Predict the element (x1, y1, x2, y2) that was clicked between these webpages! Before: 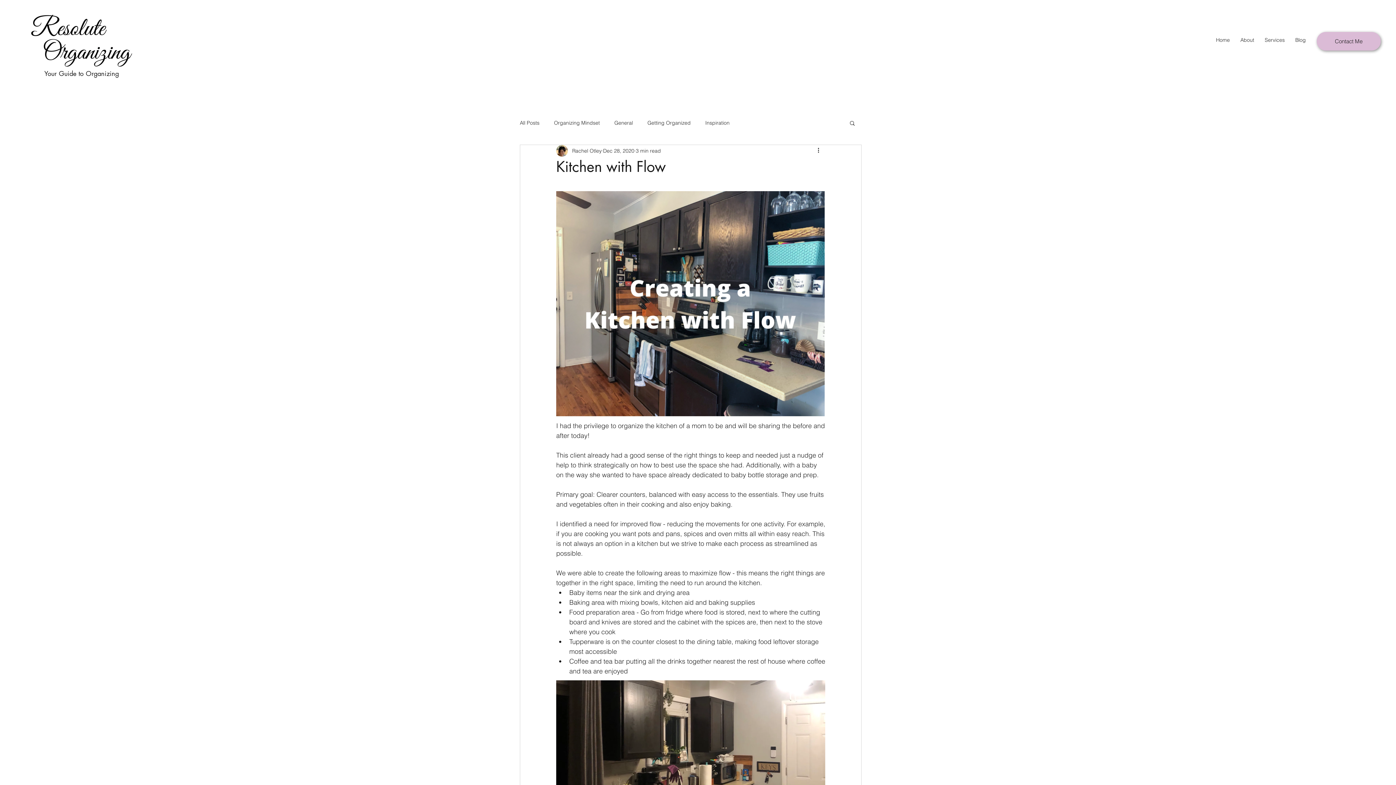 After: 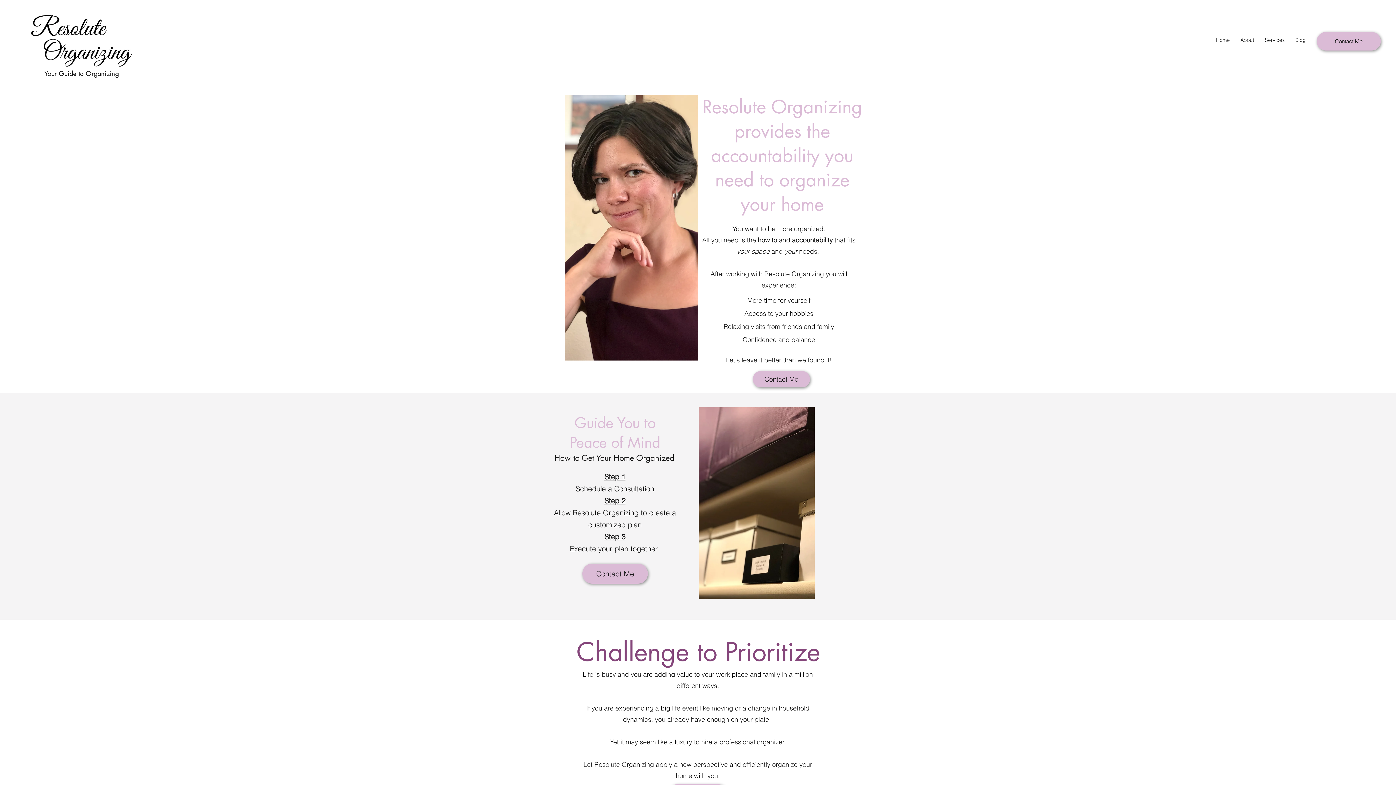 Action: bbox: (29, 10, 136, 69)